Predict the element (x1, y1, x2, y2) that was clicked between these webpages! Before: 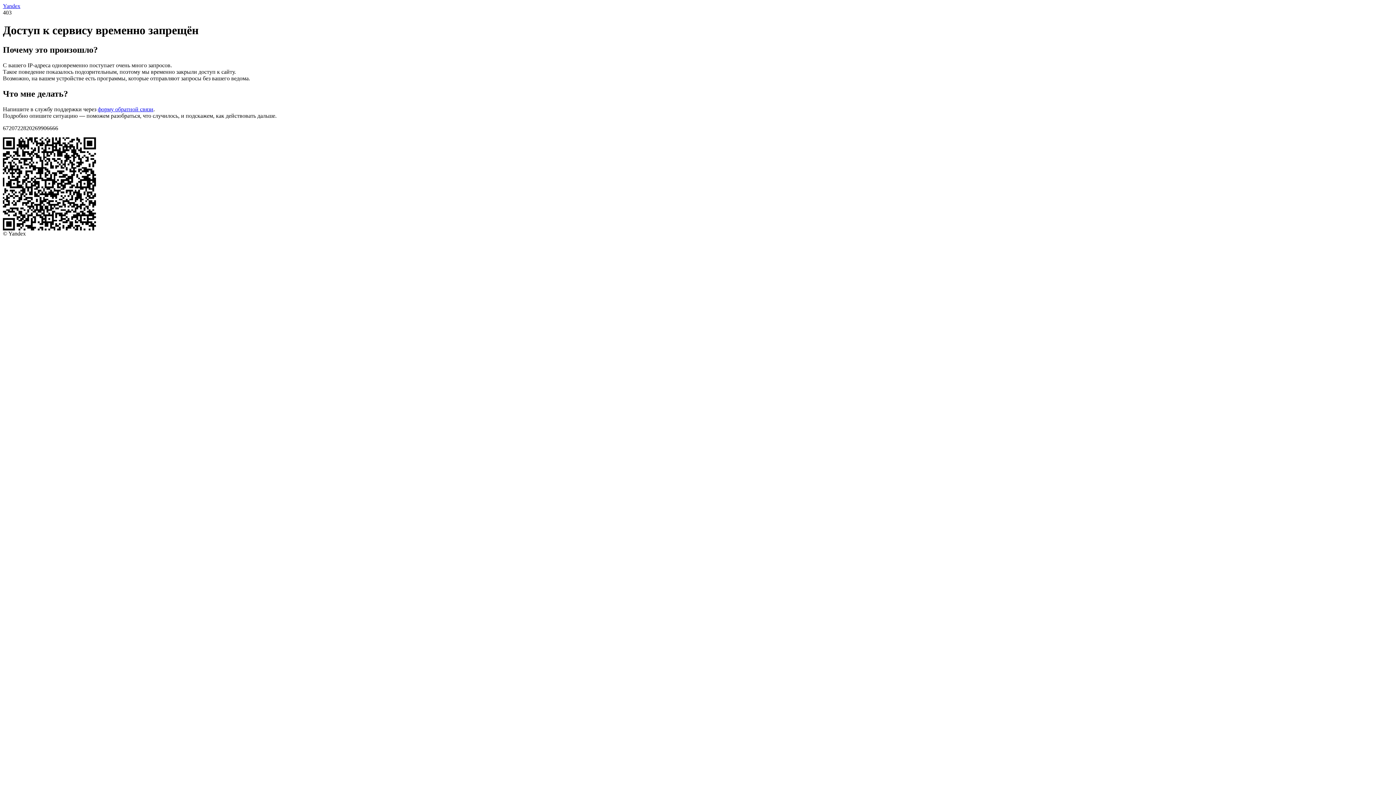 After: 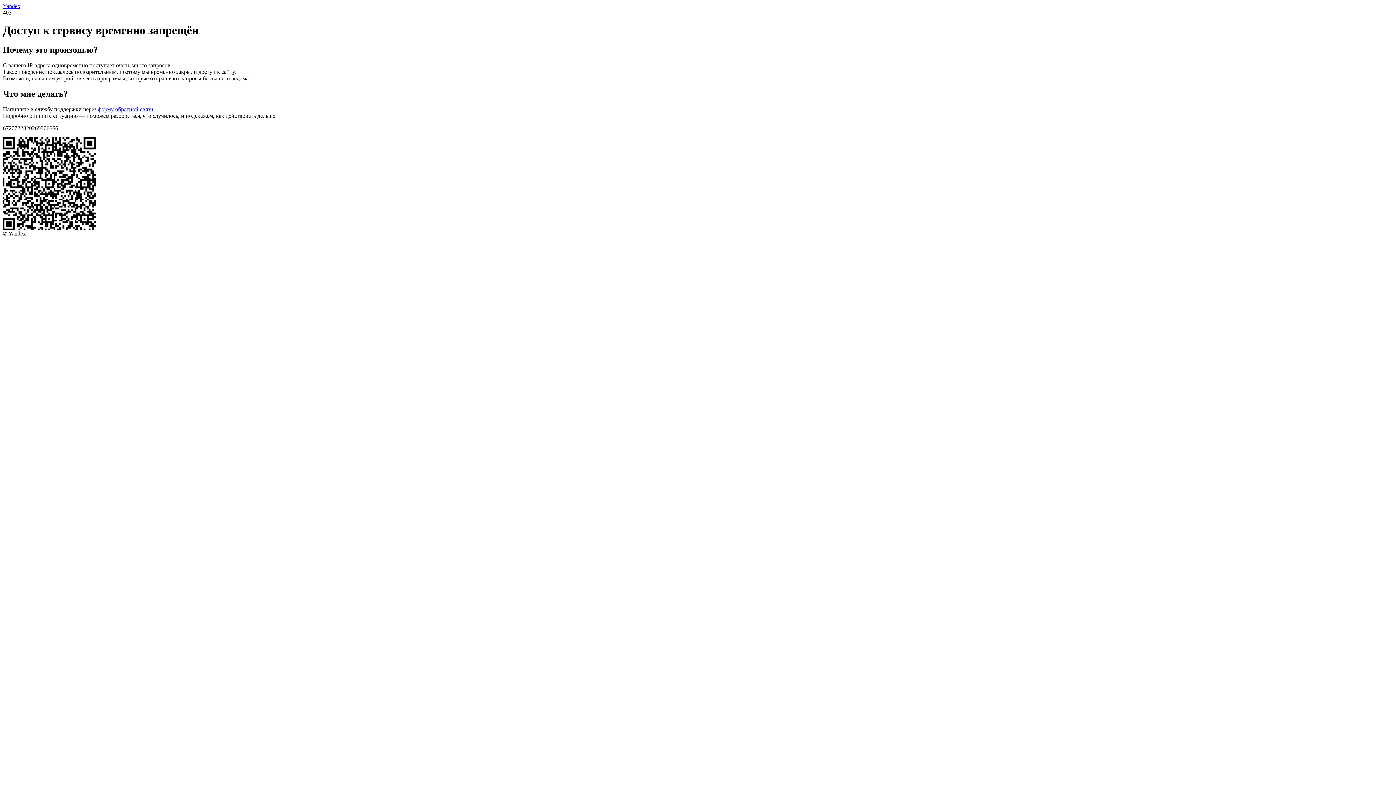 Action: label: форму обратной связи bbox: (97, 106, 153, 112)